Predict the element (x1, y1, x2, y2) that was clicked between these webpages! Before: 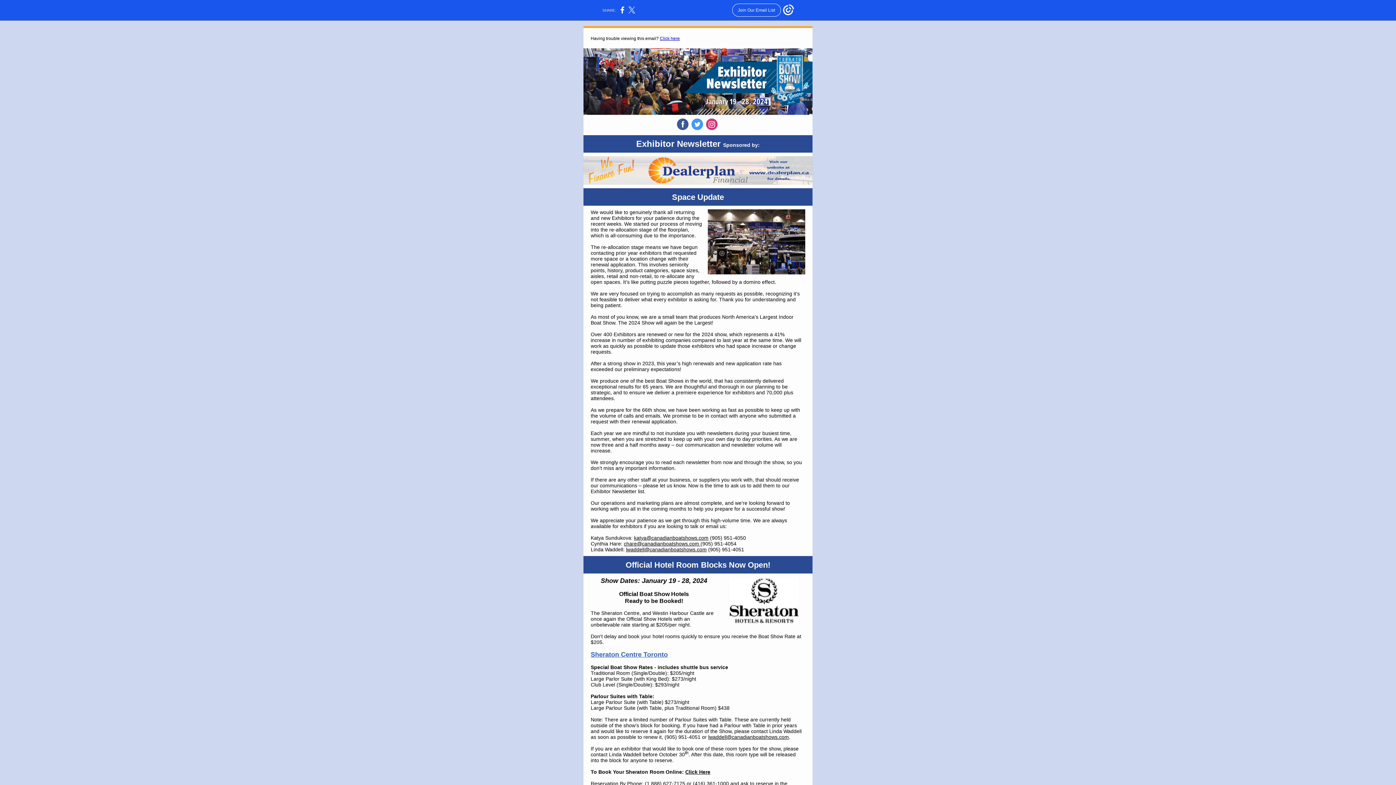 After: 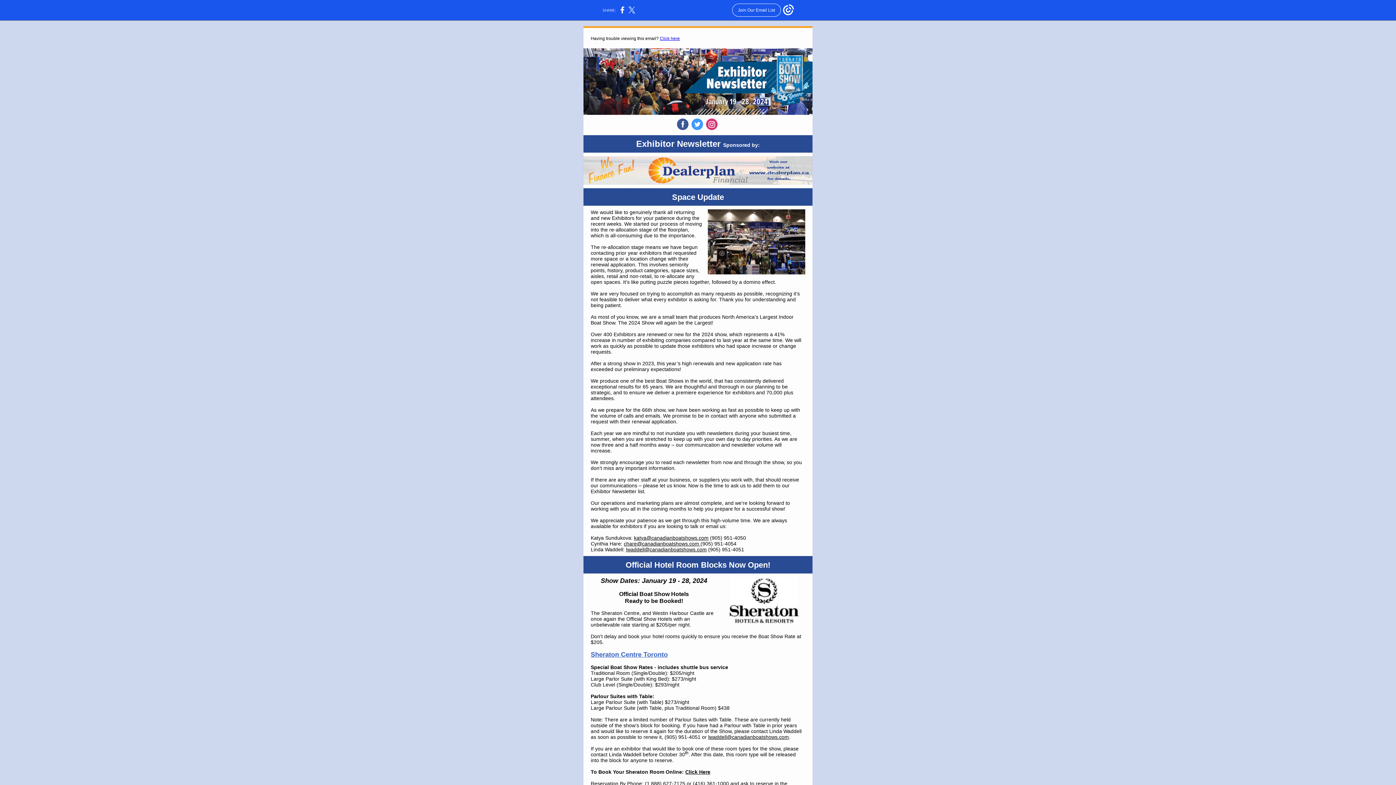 Action: bbox: (708, 734, 789, 740) label: lwaddell@canadianboatshows.com